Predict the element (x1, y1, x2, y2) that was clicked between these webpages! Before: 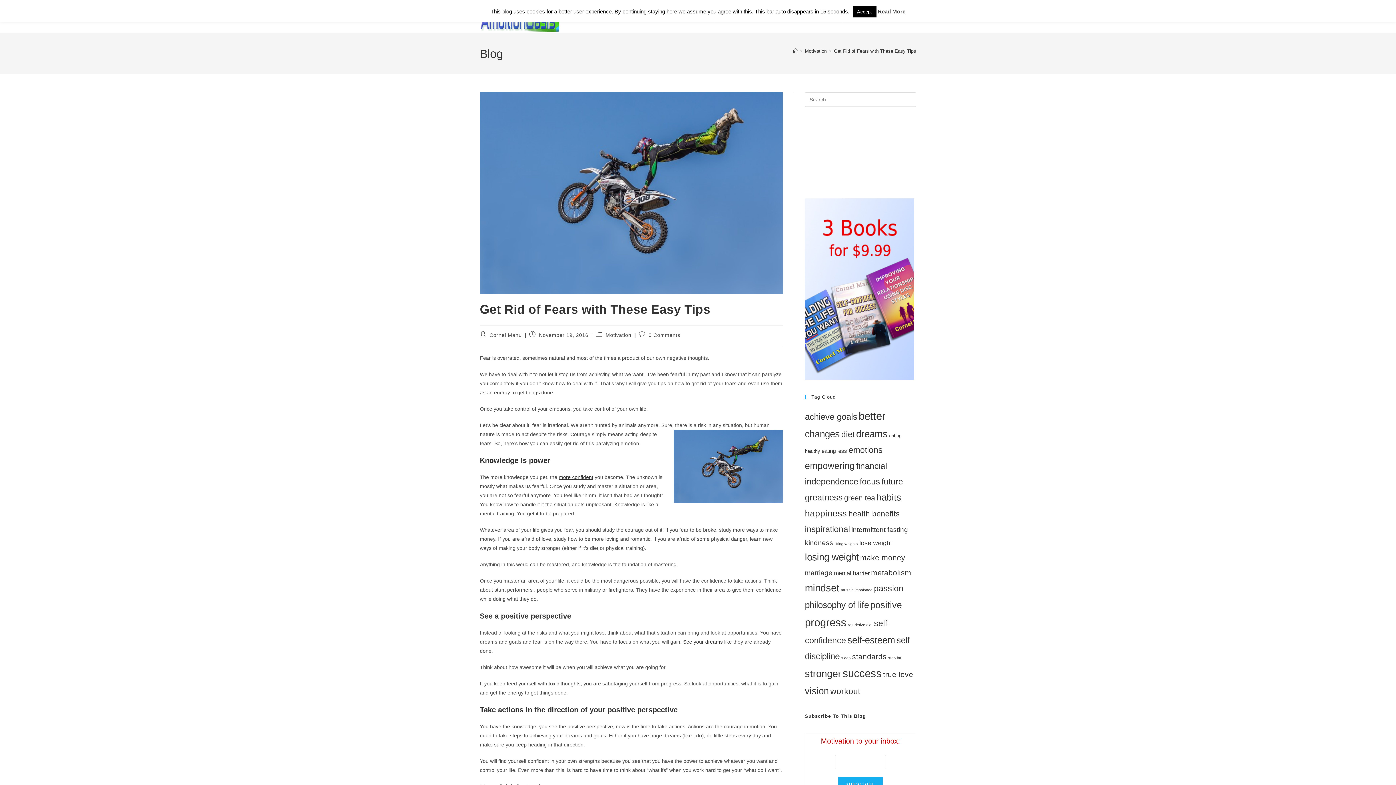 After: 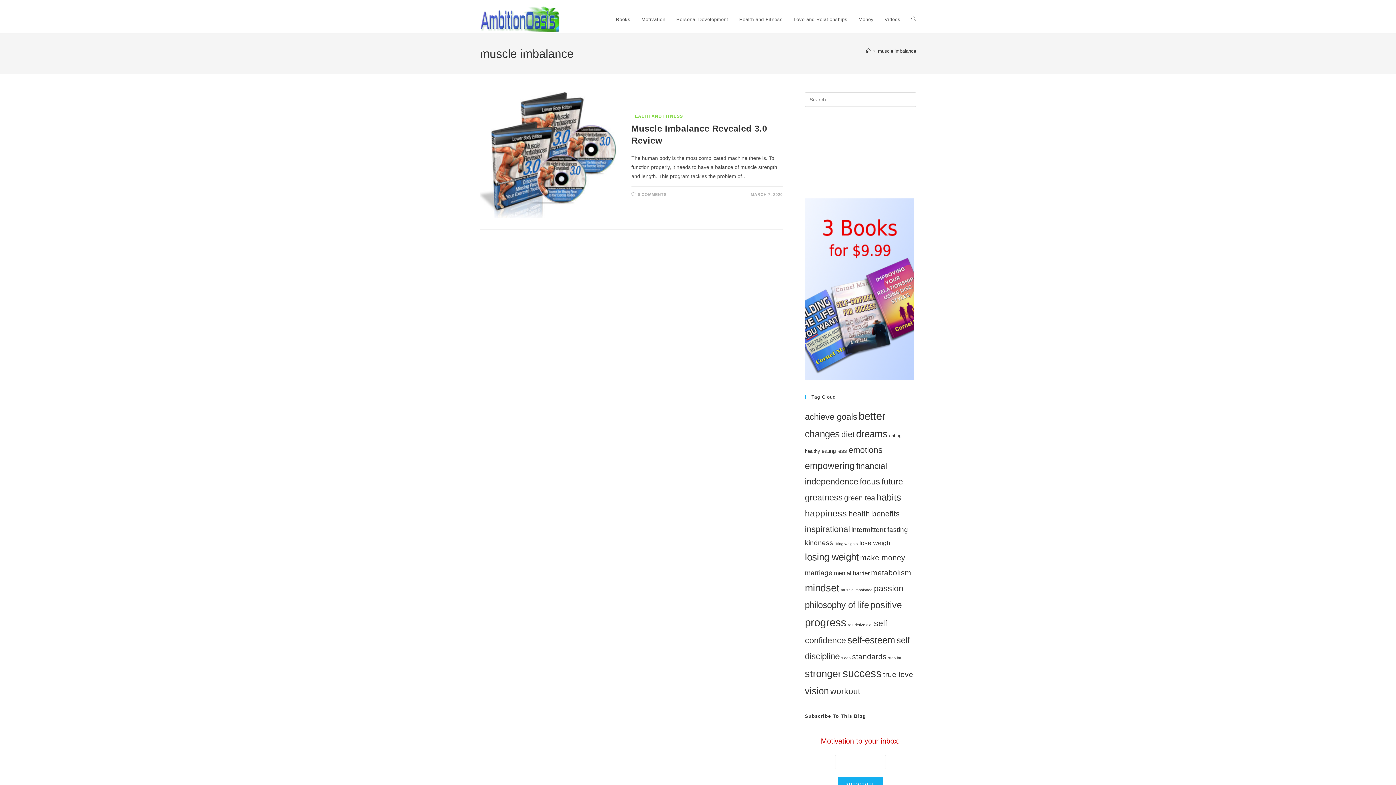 Action: label: muscle imbalance (1 item) bbox: (841, 588, 872, 592)